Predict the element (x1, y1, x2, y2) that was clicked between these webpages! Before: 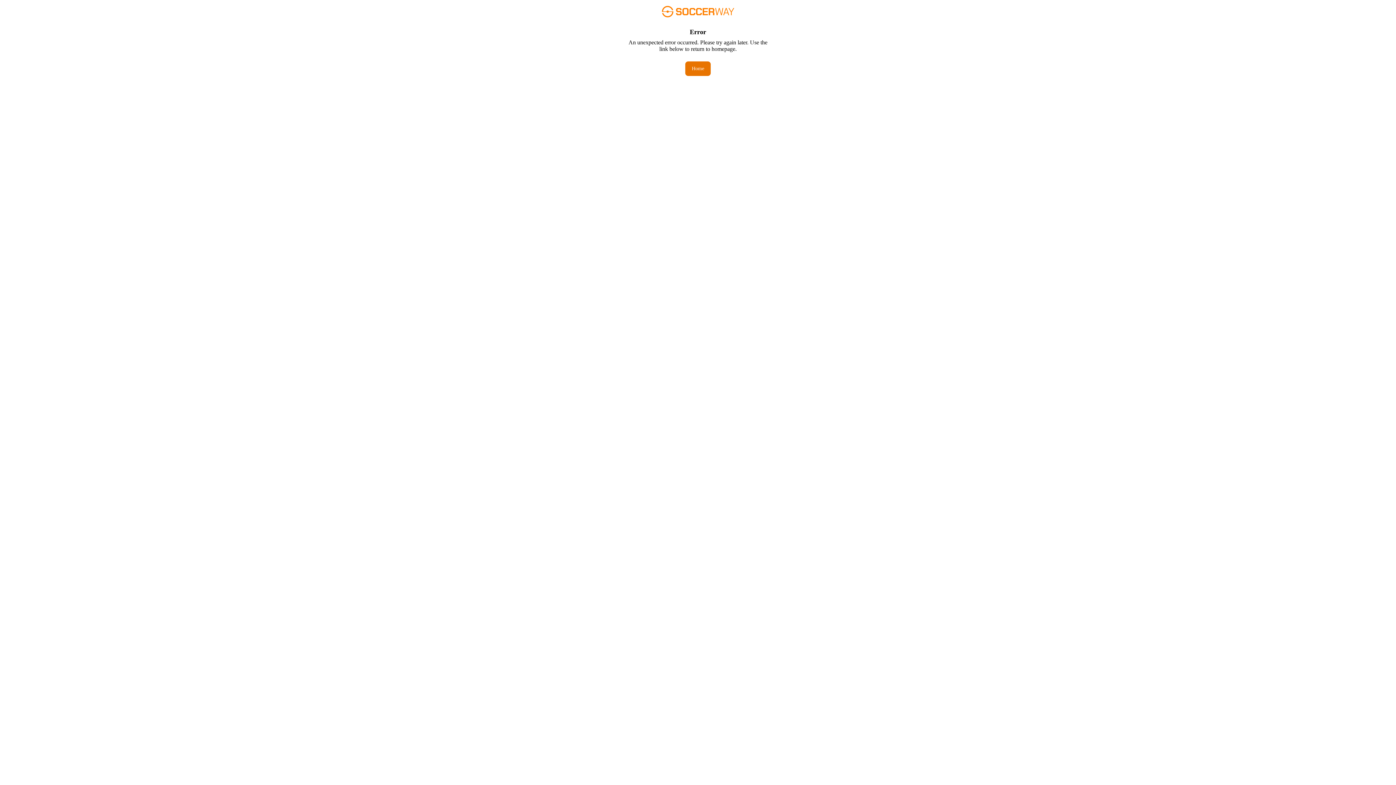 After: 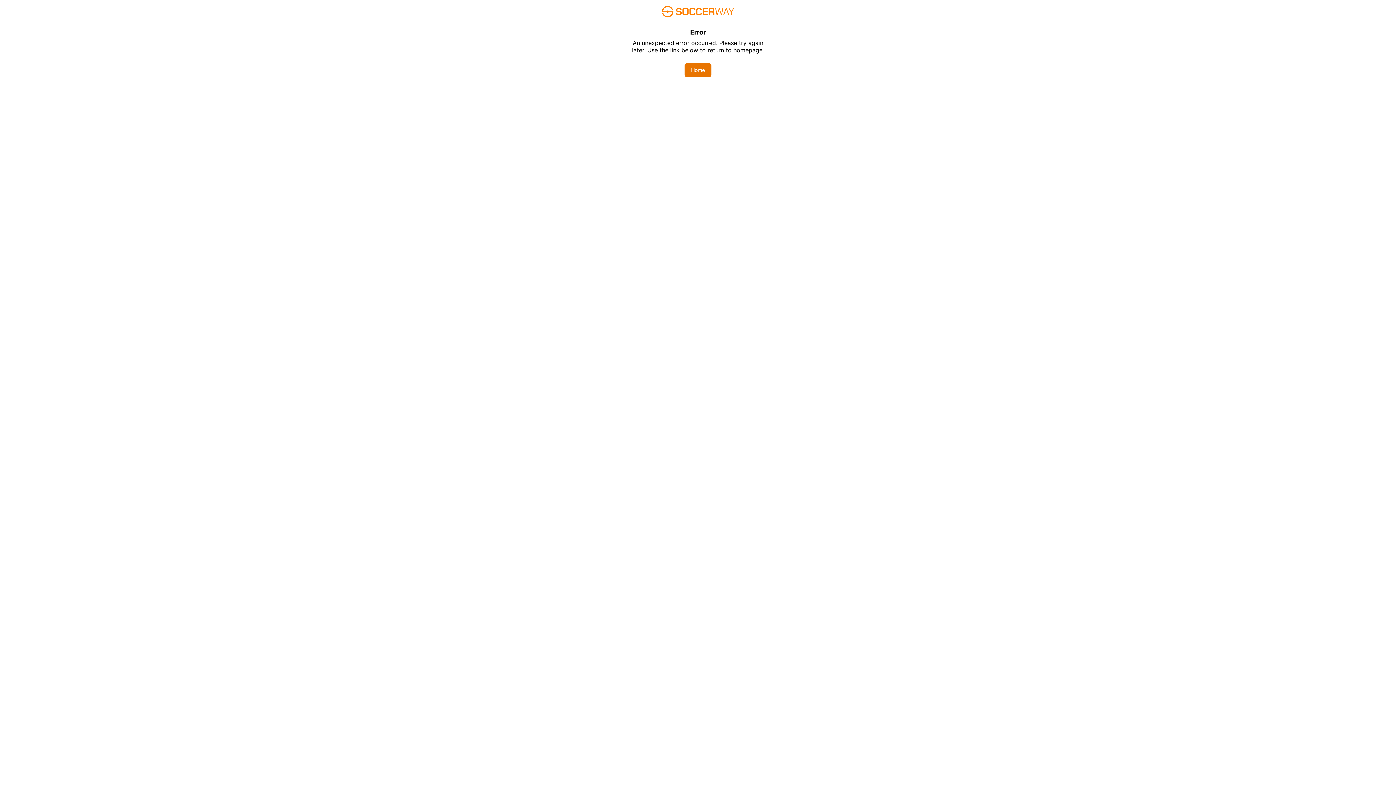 Action: bbox: (685, 61, 710, 76) label: Home